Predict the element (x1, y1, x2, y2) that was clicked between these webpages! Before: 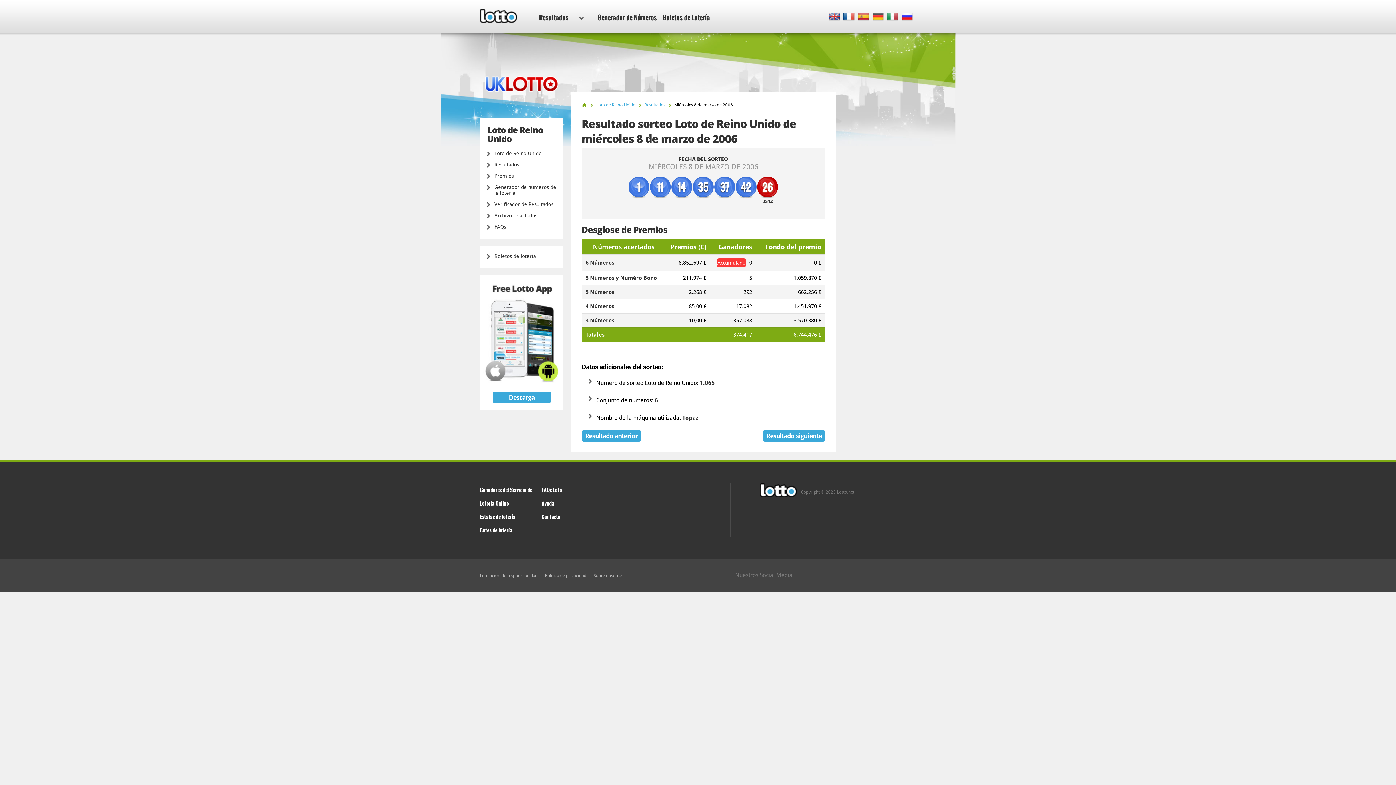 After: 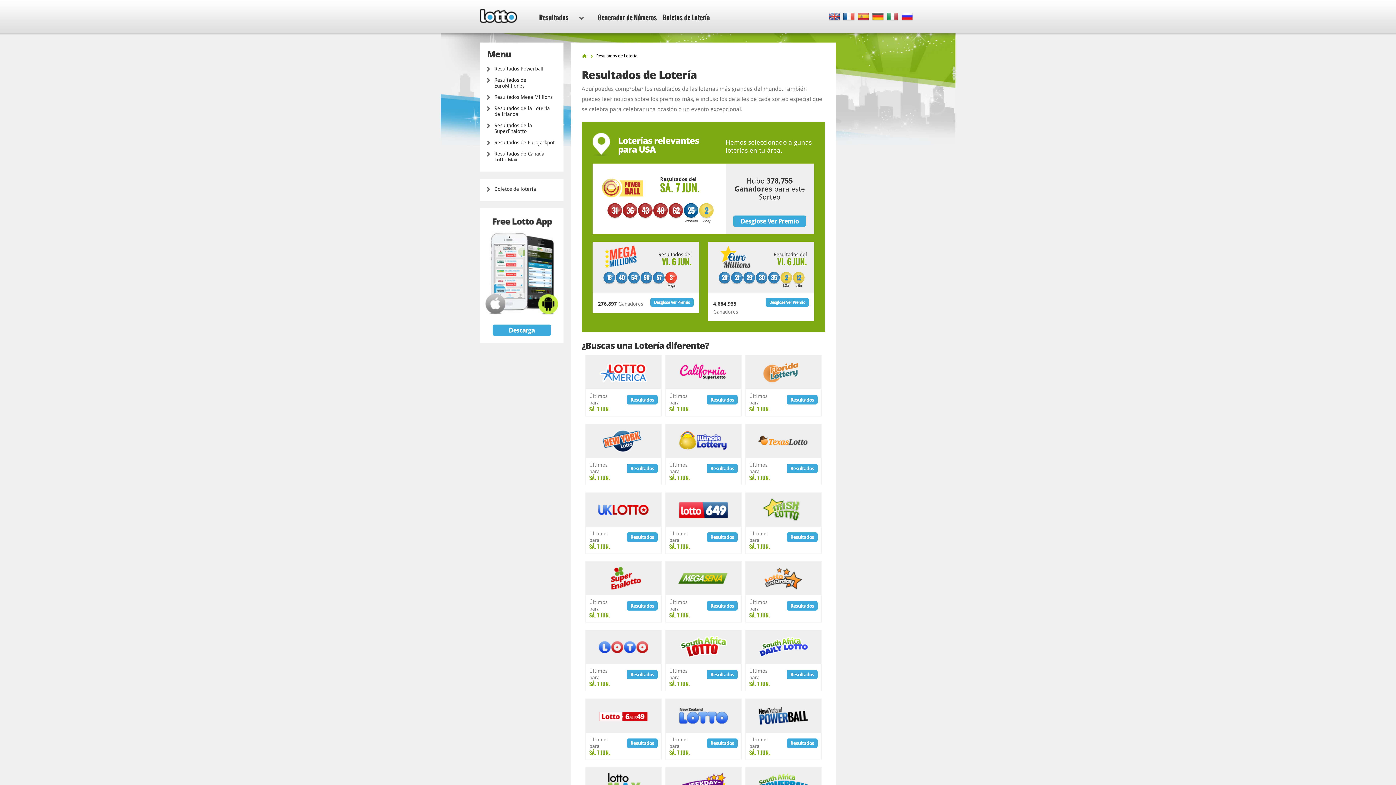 Action: bbox: (528, 0, 593, 33) label: Resultados